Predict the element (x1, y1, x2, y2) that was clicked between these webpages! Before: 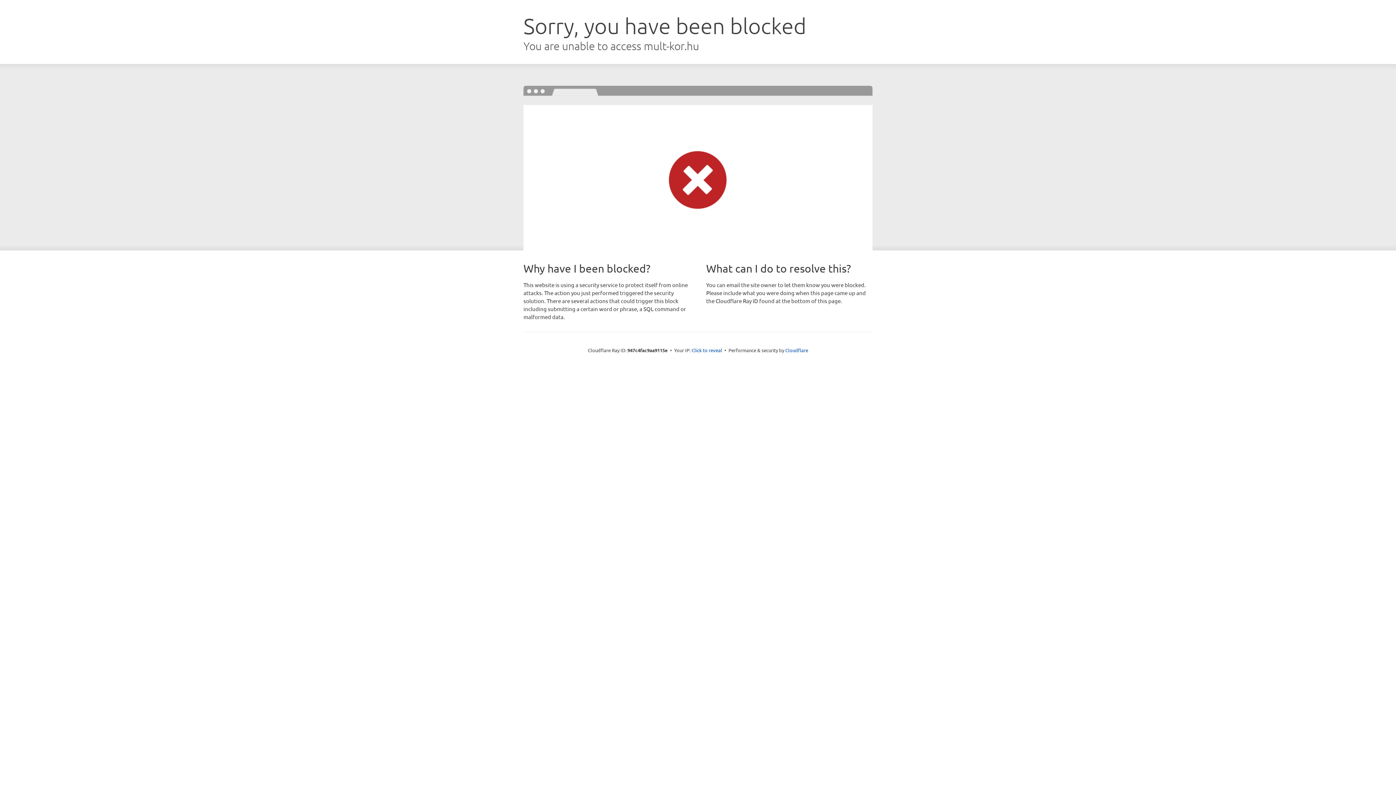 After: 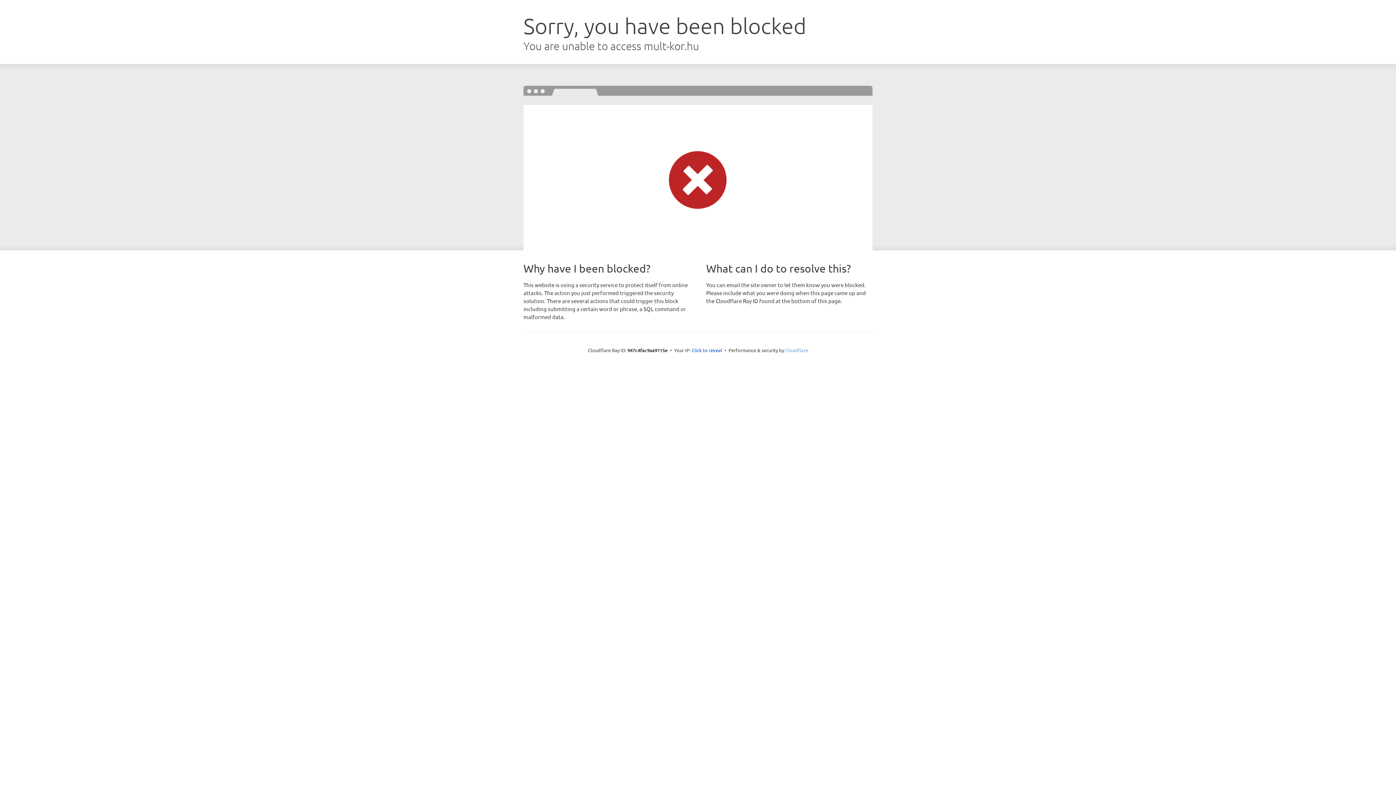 Action: label: Cloudflare bbox: (785, 347, 808, 353)